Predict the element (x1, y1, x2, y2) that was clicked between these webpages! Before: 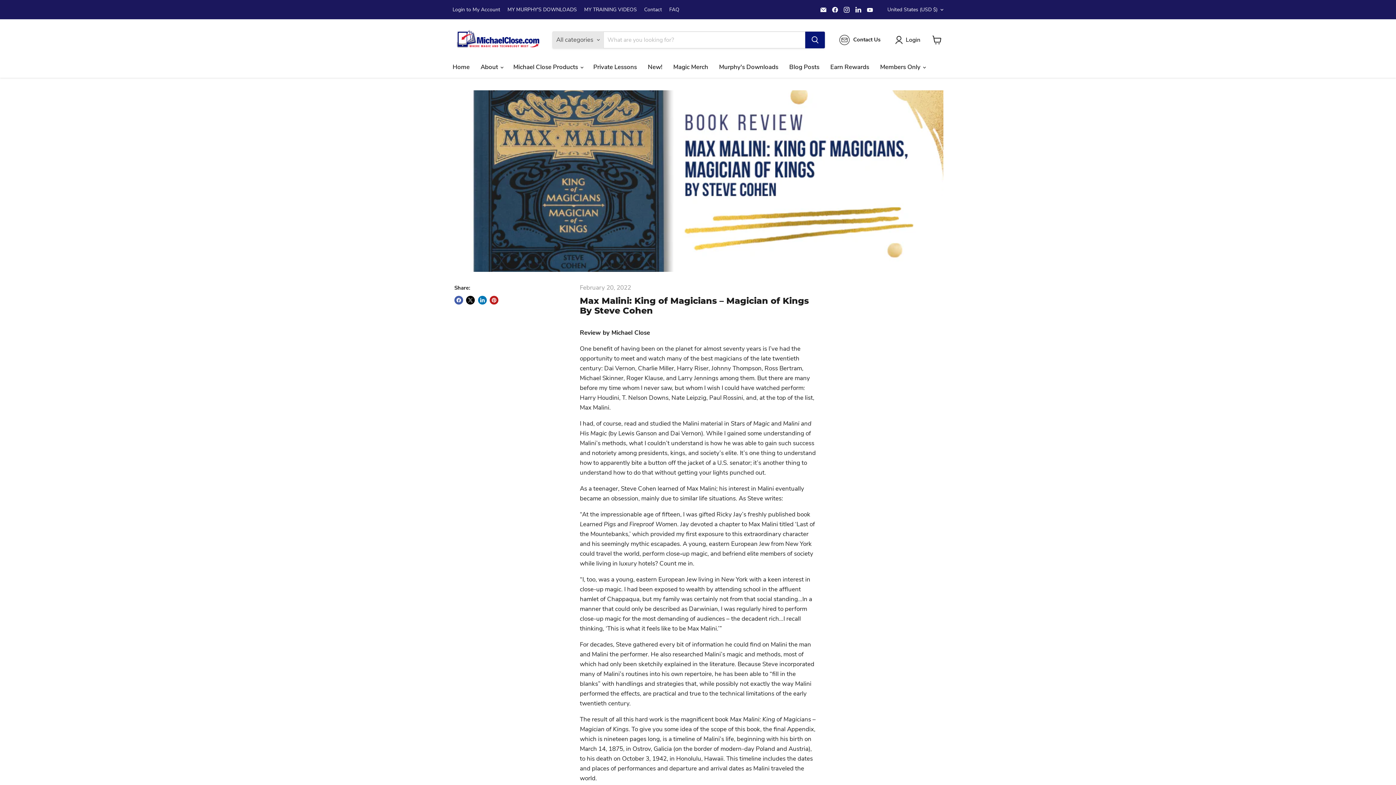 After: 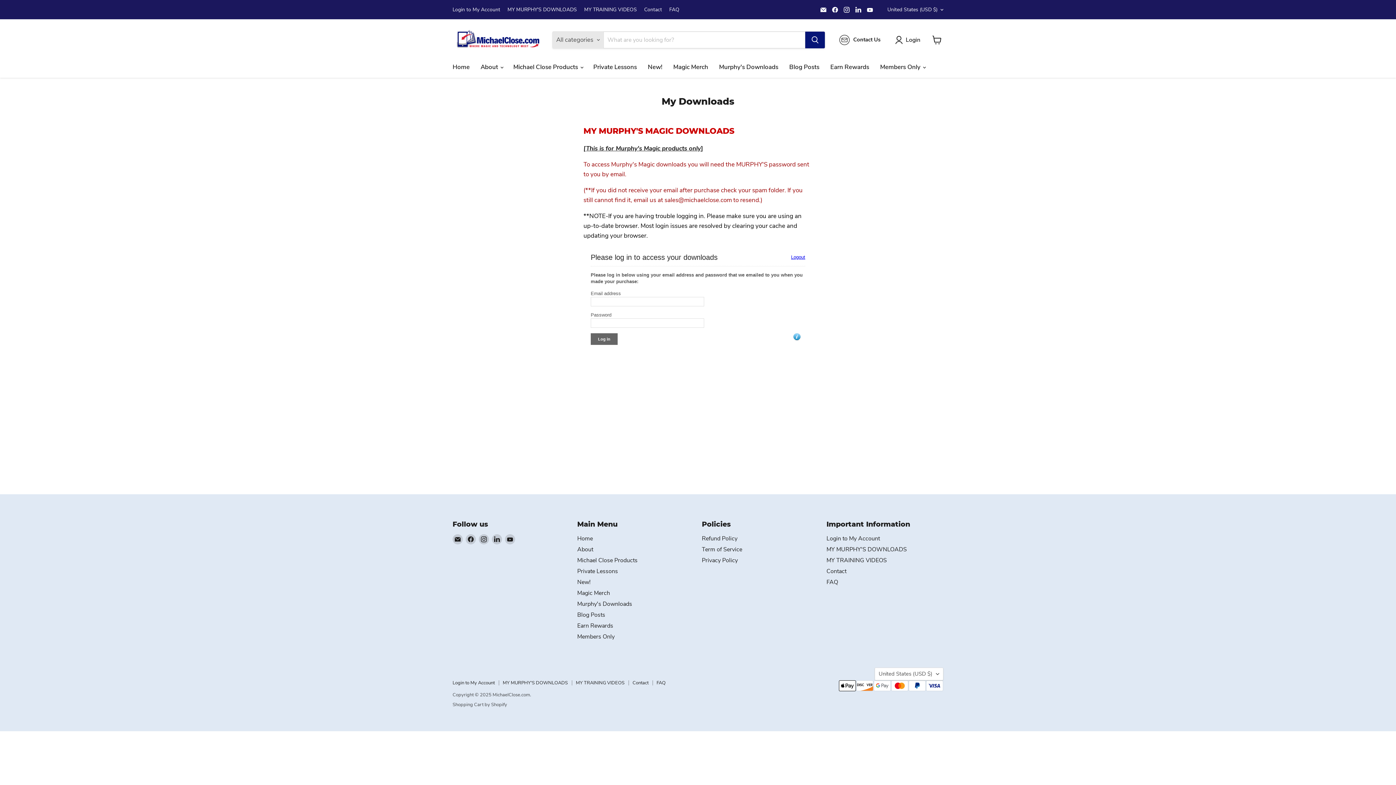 Action: bbox: (507, 6, 577, 12) label: MY MURPHY'S DOWNLOADS